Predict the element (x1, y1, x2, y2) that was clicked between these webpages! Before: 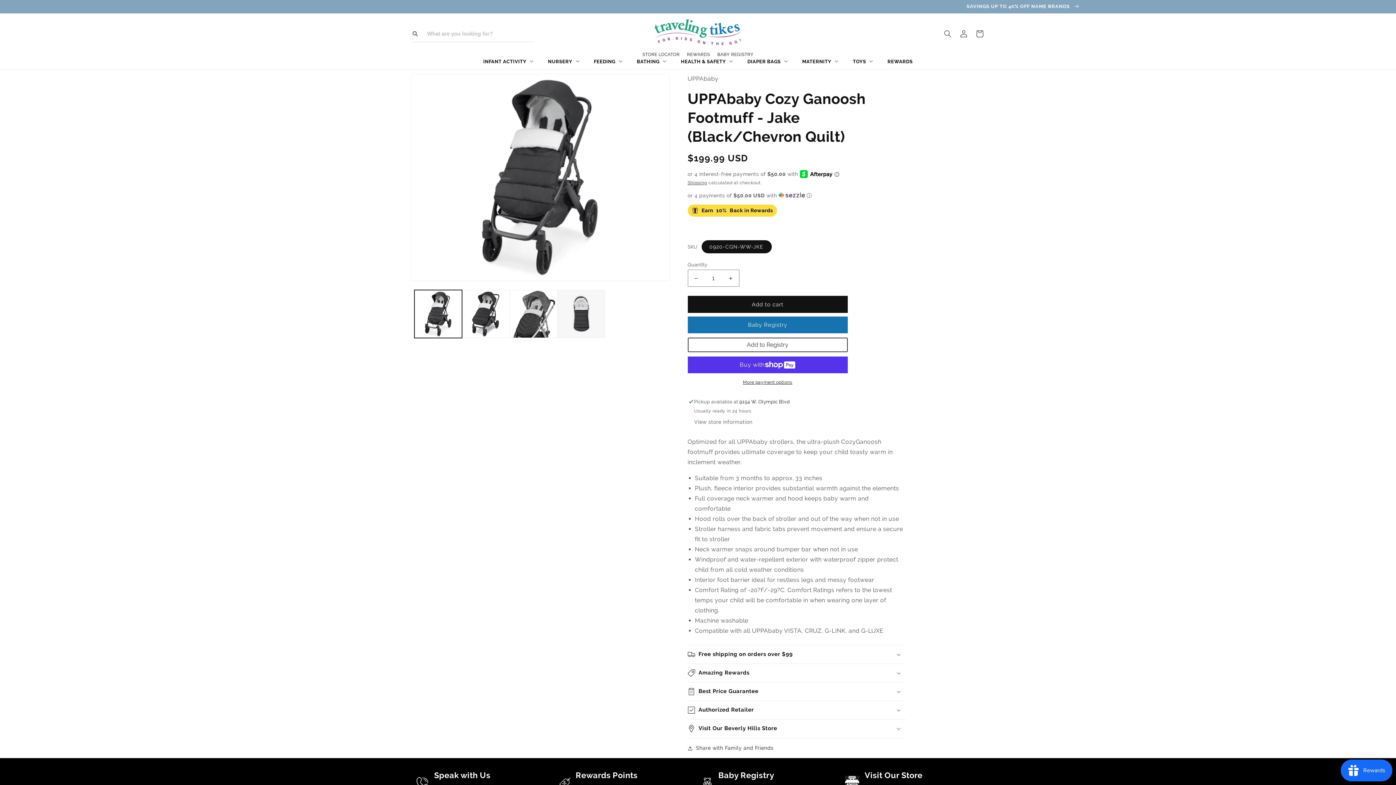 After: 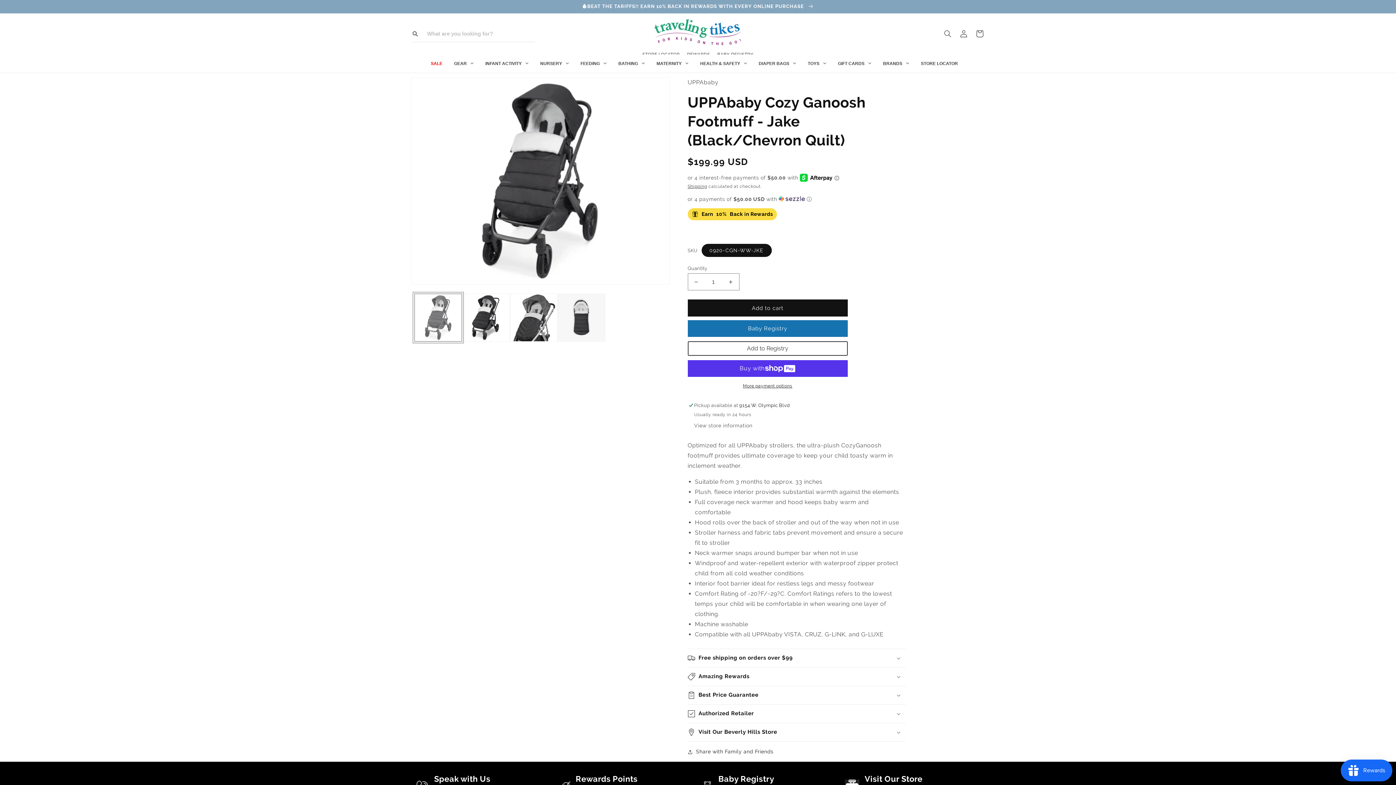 Action: bbox: (414, 290, 462, 338) label: Load image 1 in gallery view